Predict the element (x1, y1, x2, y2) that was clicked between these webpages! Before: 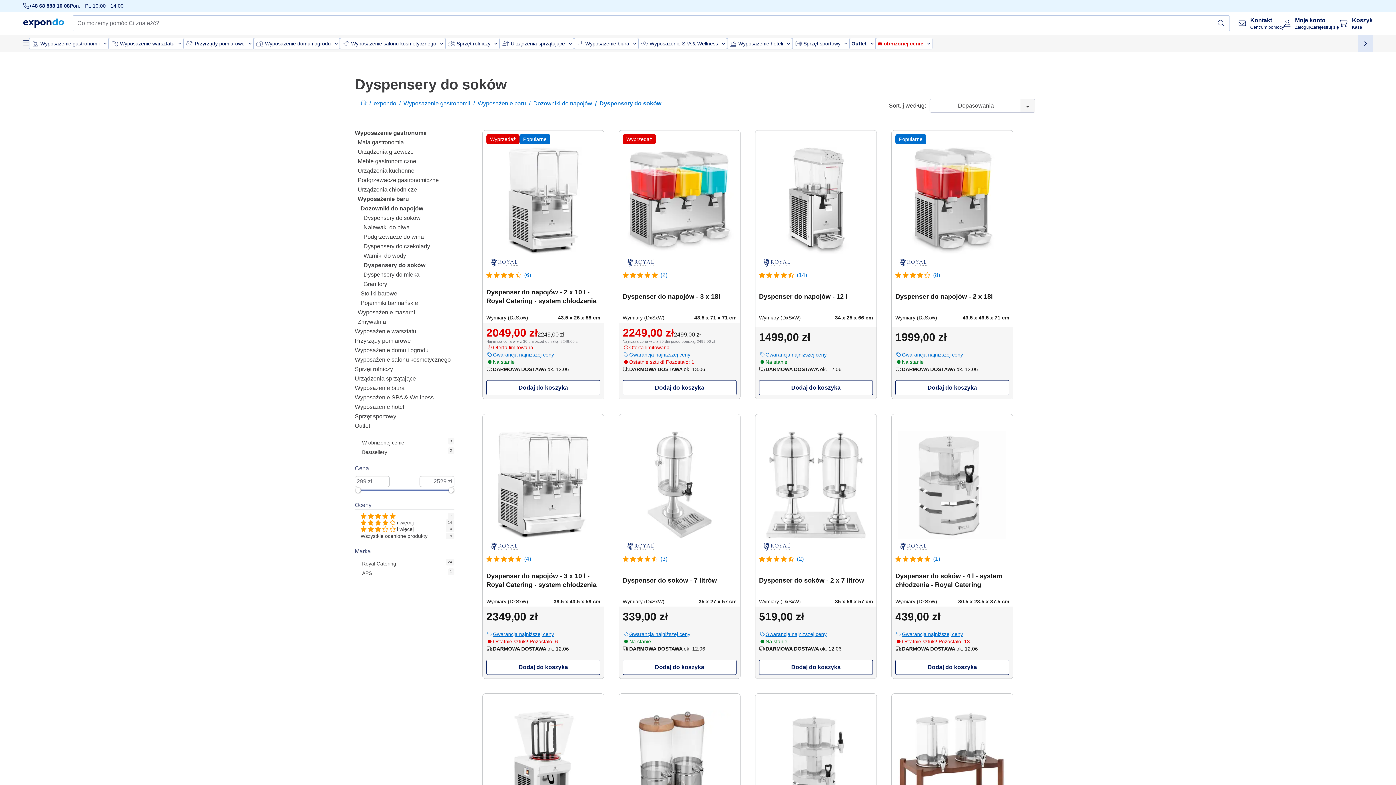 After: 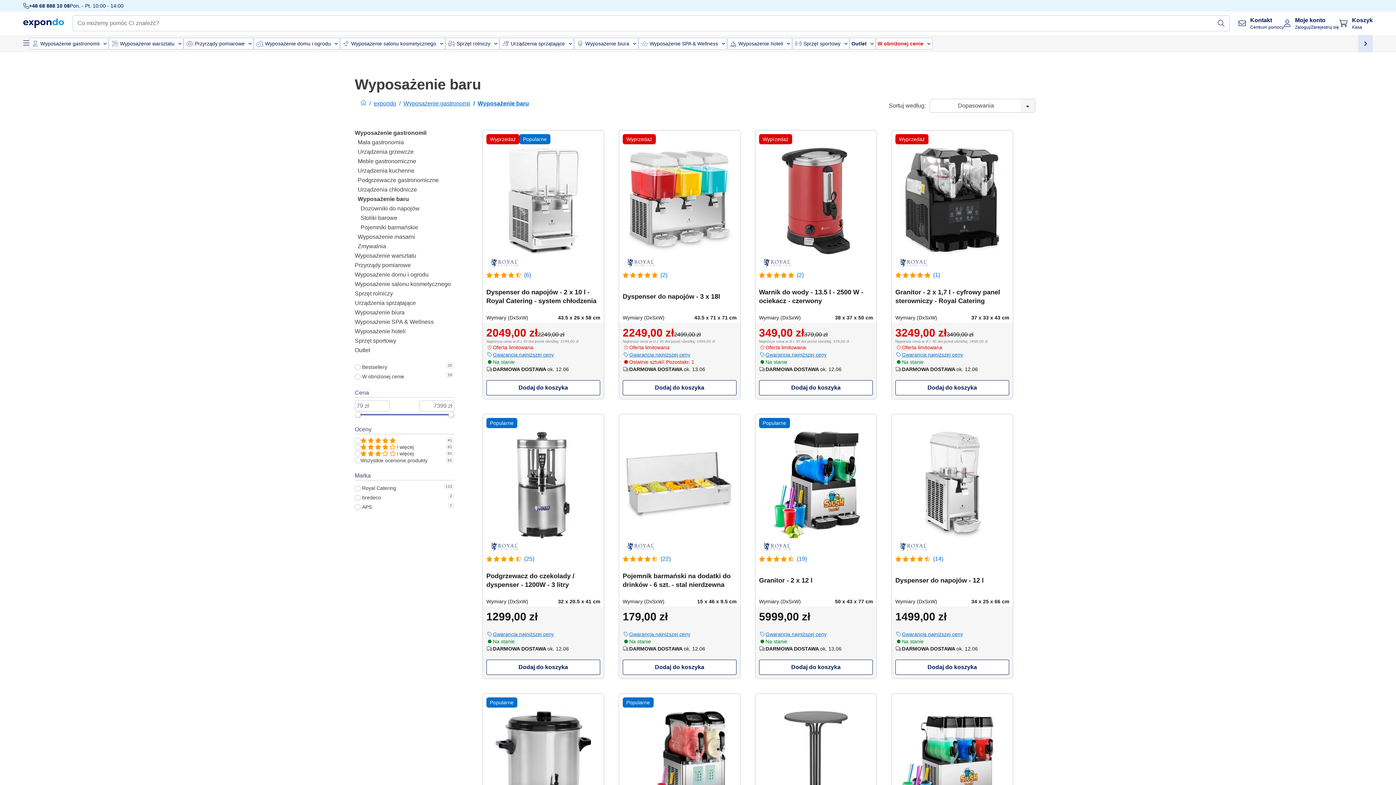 Action: bbox: (357, 196, 409, 202) label: Wyposażenie baru